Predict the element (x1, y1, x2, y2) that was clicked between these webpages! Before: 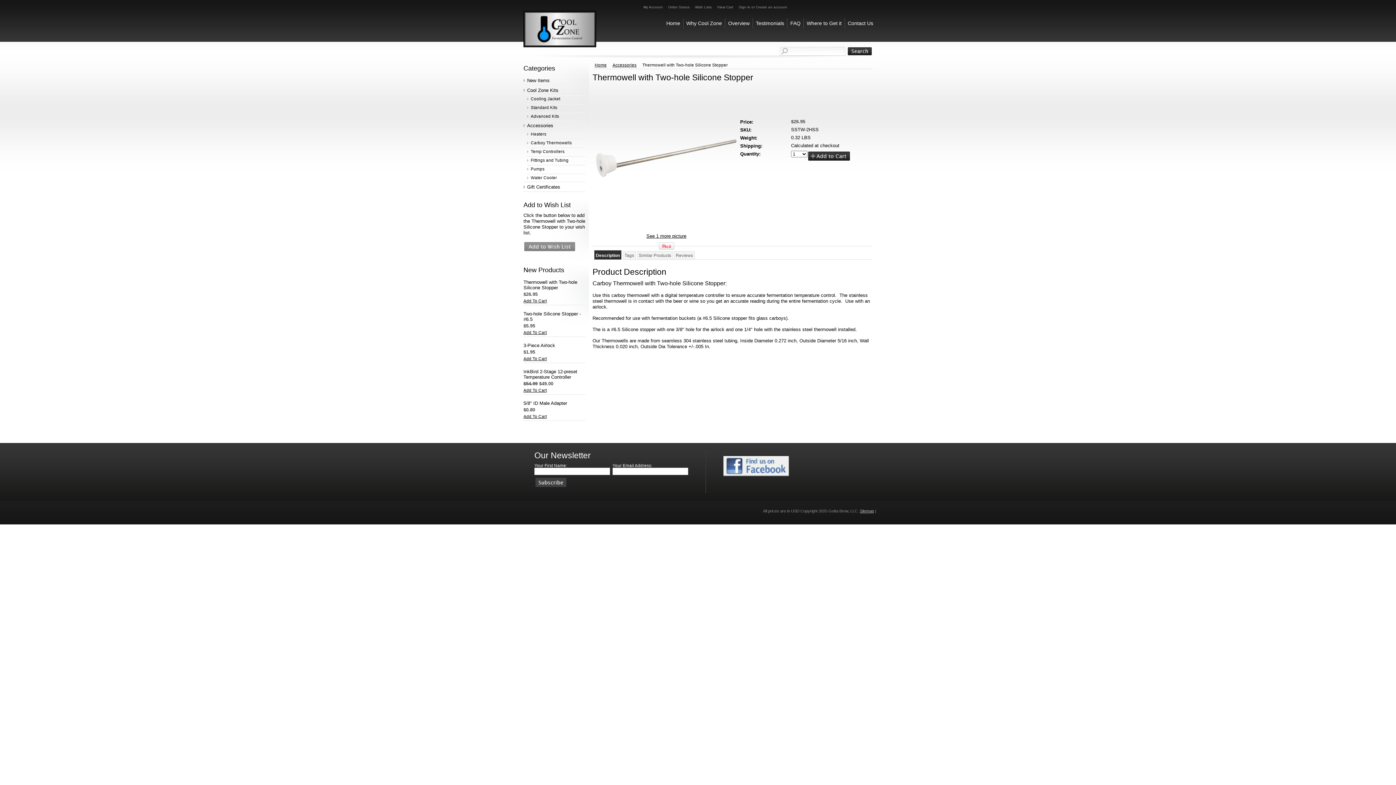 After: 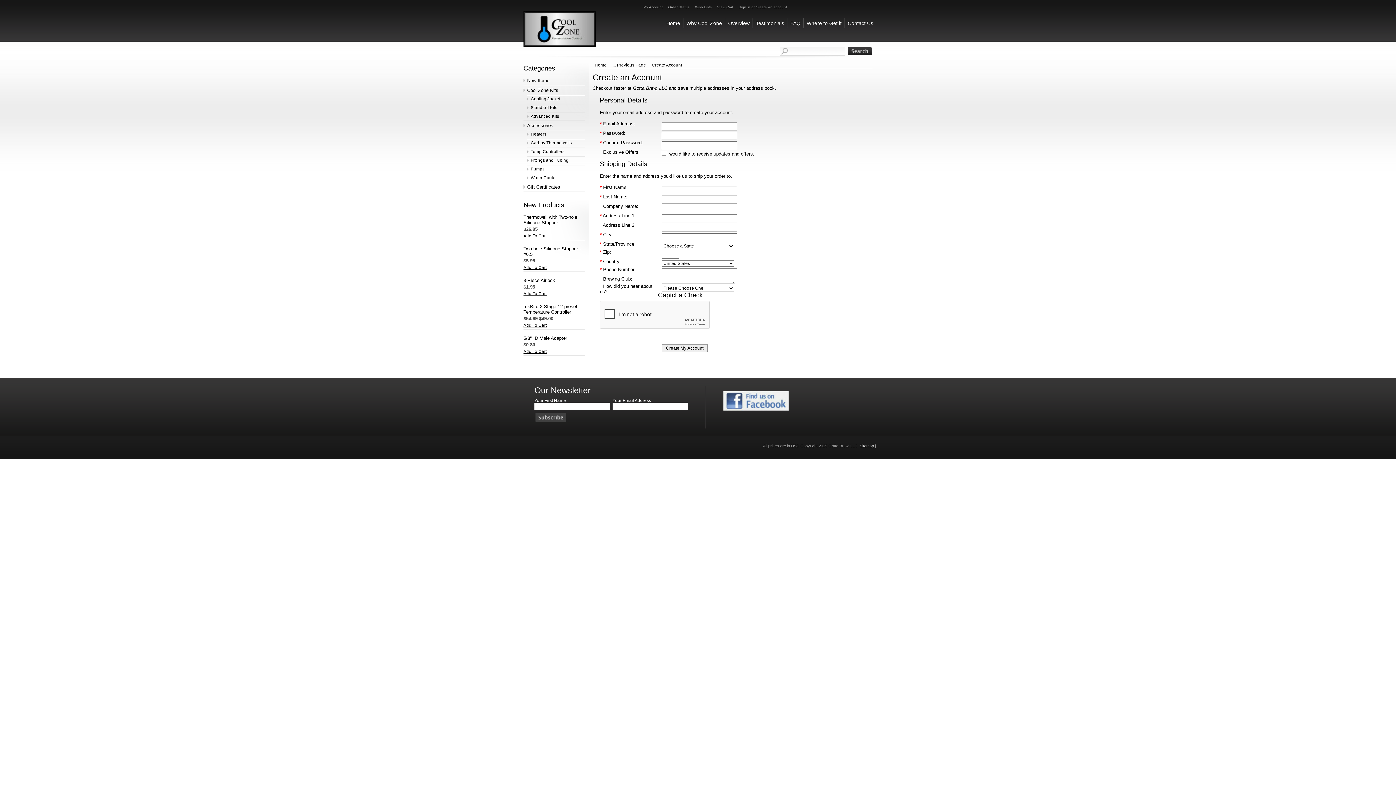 Action: label: Create an account bbox: (756, 5, 787, 9)